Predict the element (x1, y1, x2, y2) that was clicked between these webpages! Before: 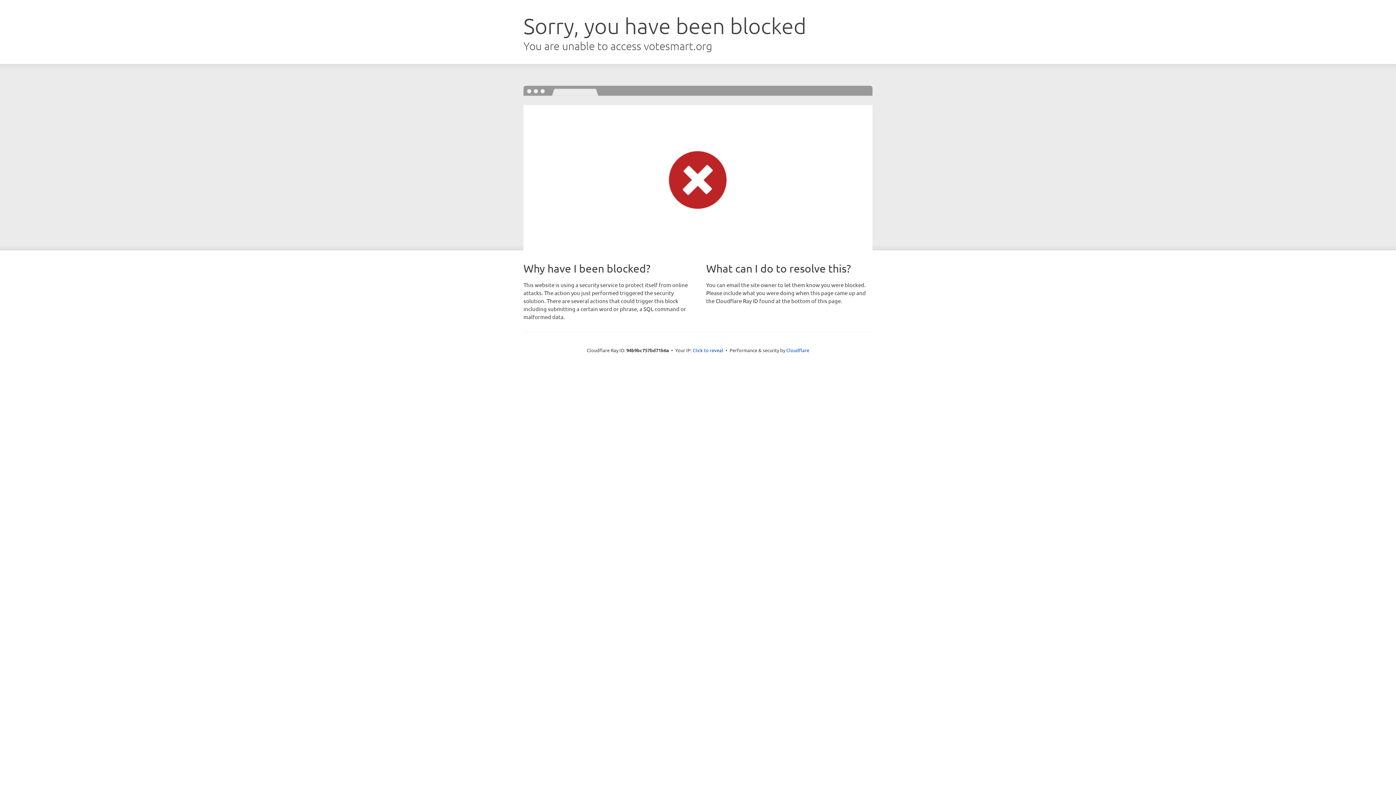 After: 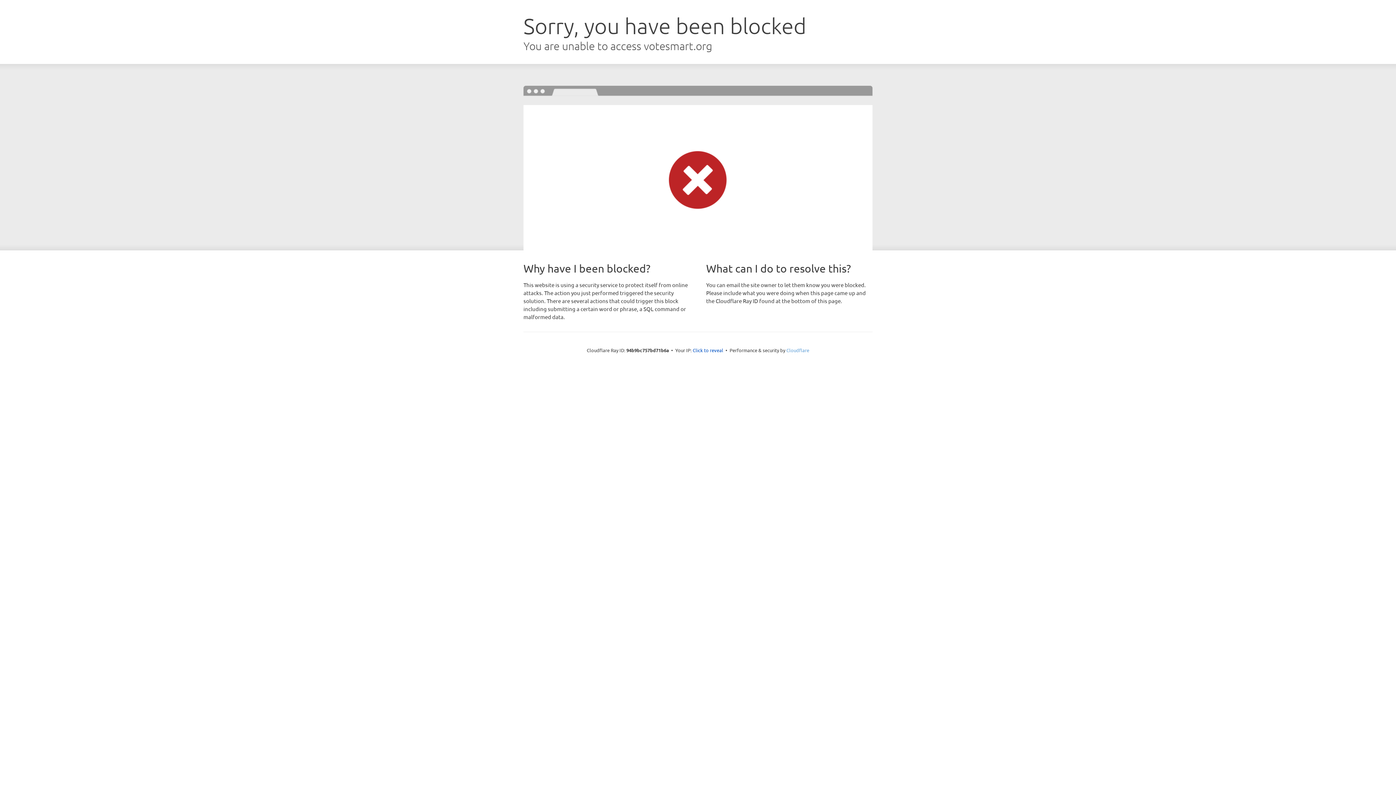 Action: label: Cloudflare bbox: (786, 347, 809, 353)